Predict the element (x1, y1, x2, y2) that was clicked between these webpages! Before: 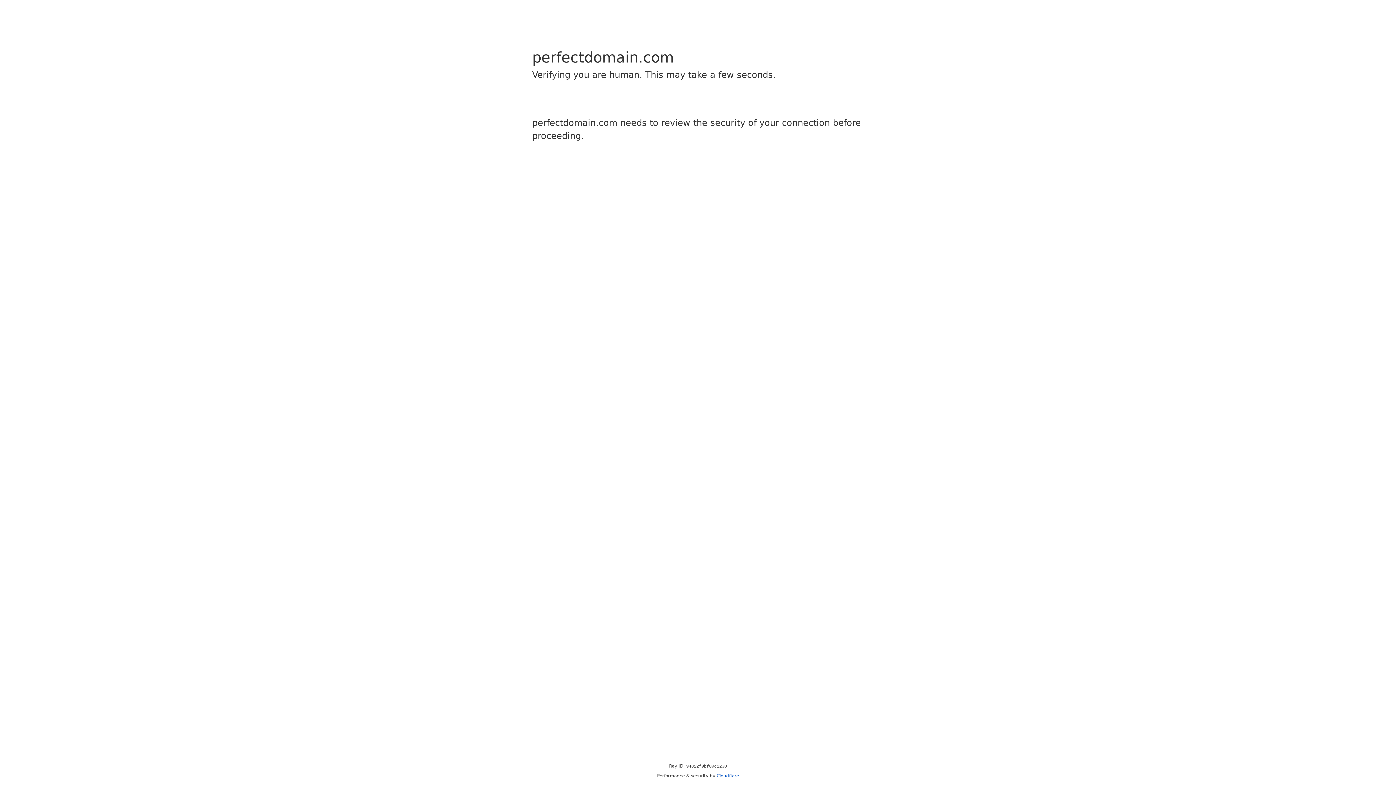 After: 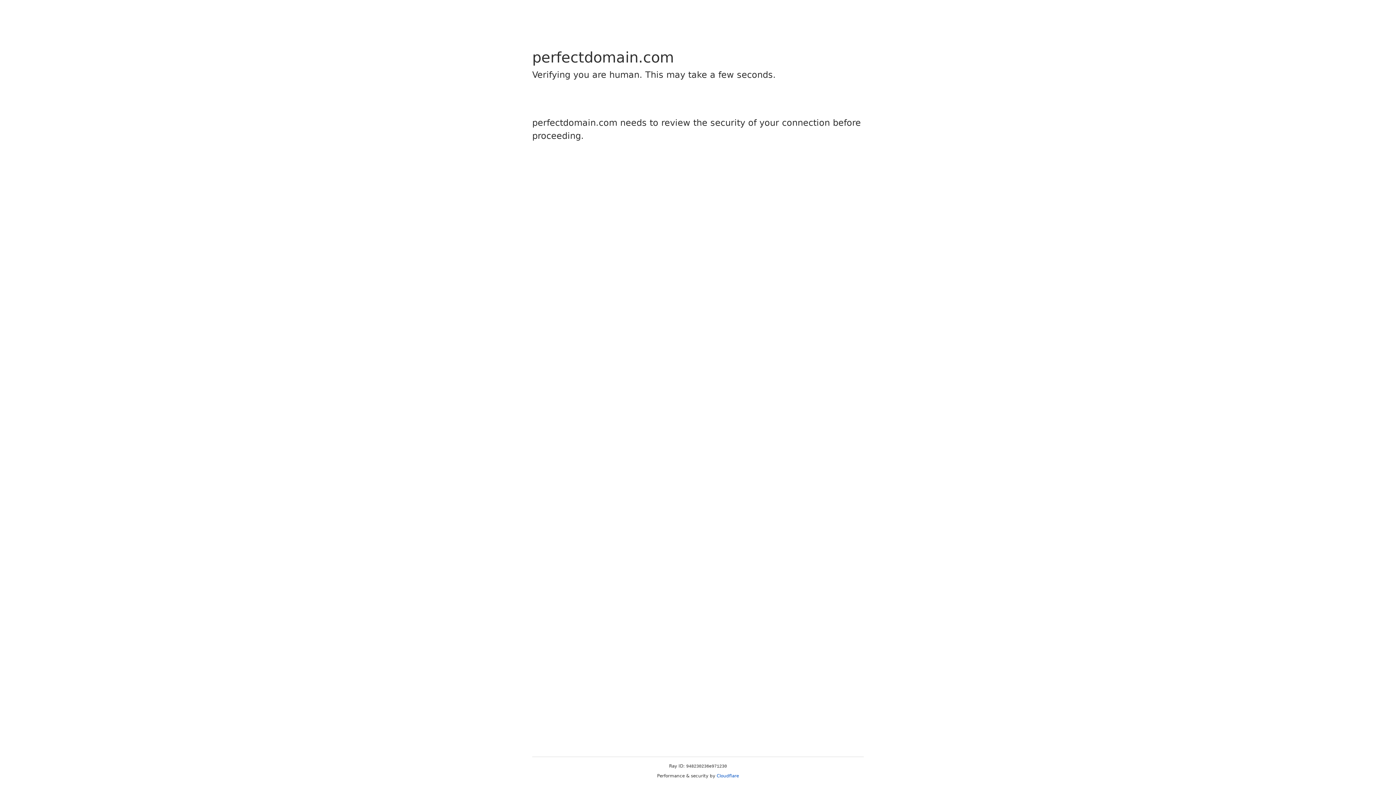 Action: bbox: (716, 773, 739, 778) label: Cloudflare